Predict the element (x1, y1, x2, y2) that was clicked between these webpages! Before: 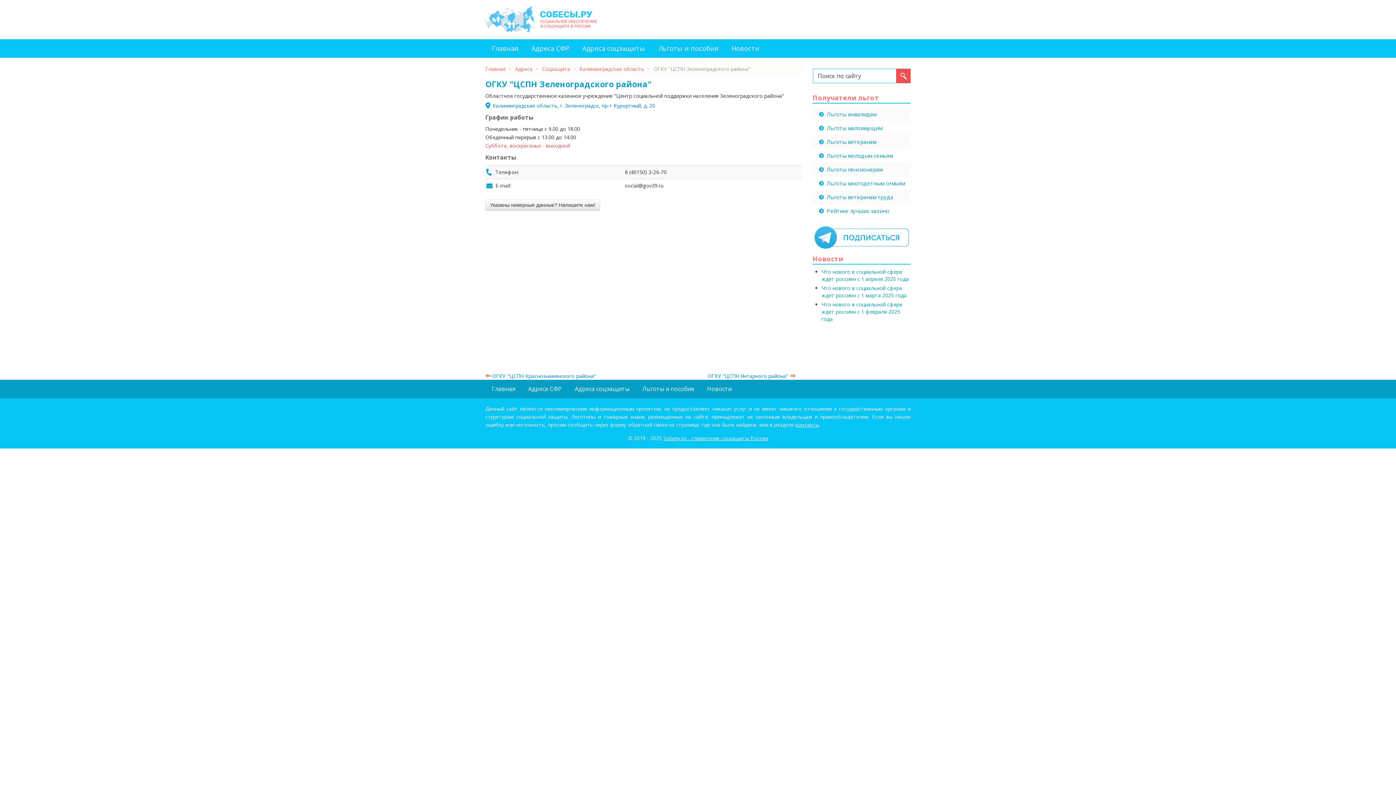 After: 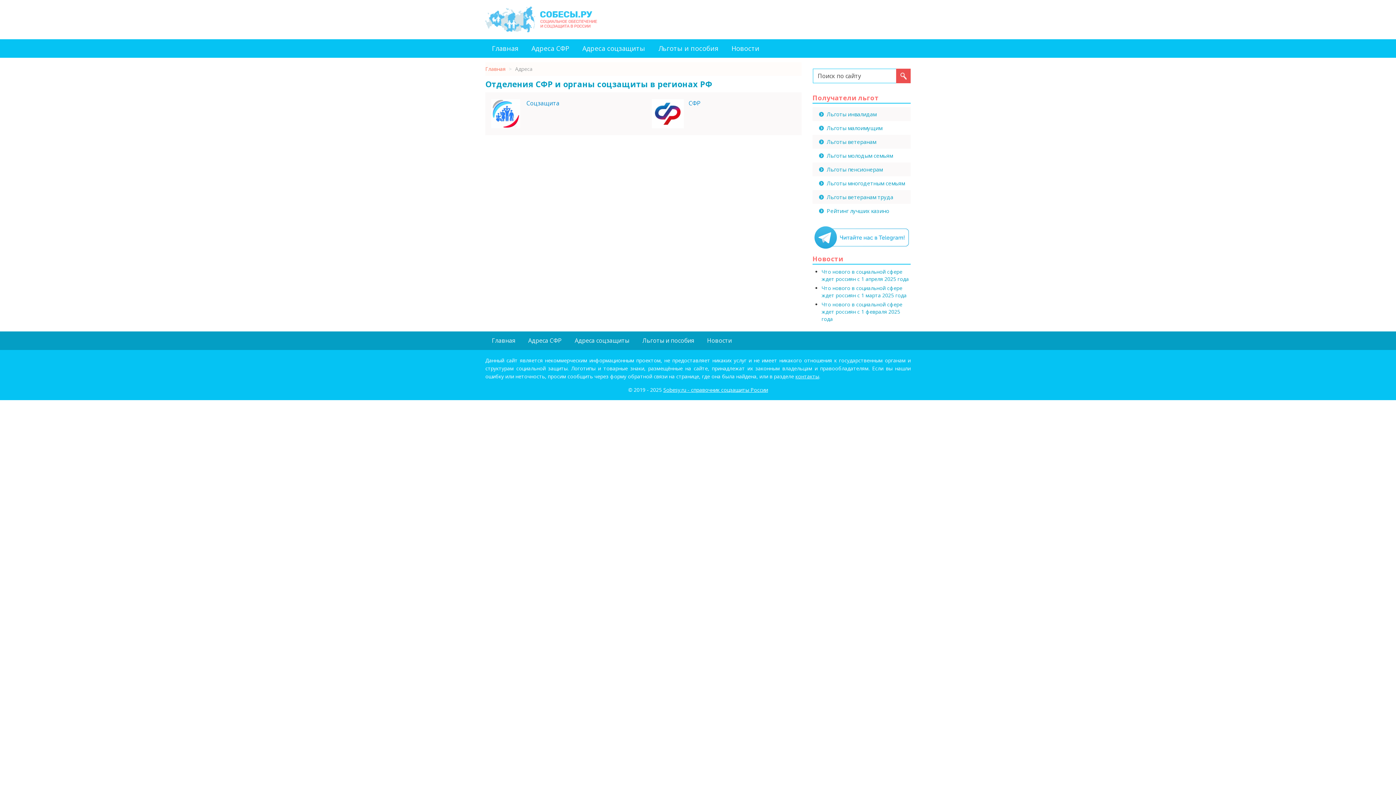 Action: bbox: (515, 65, 532, 72) label: Адреса